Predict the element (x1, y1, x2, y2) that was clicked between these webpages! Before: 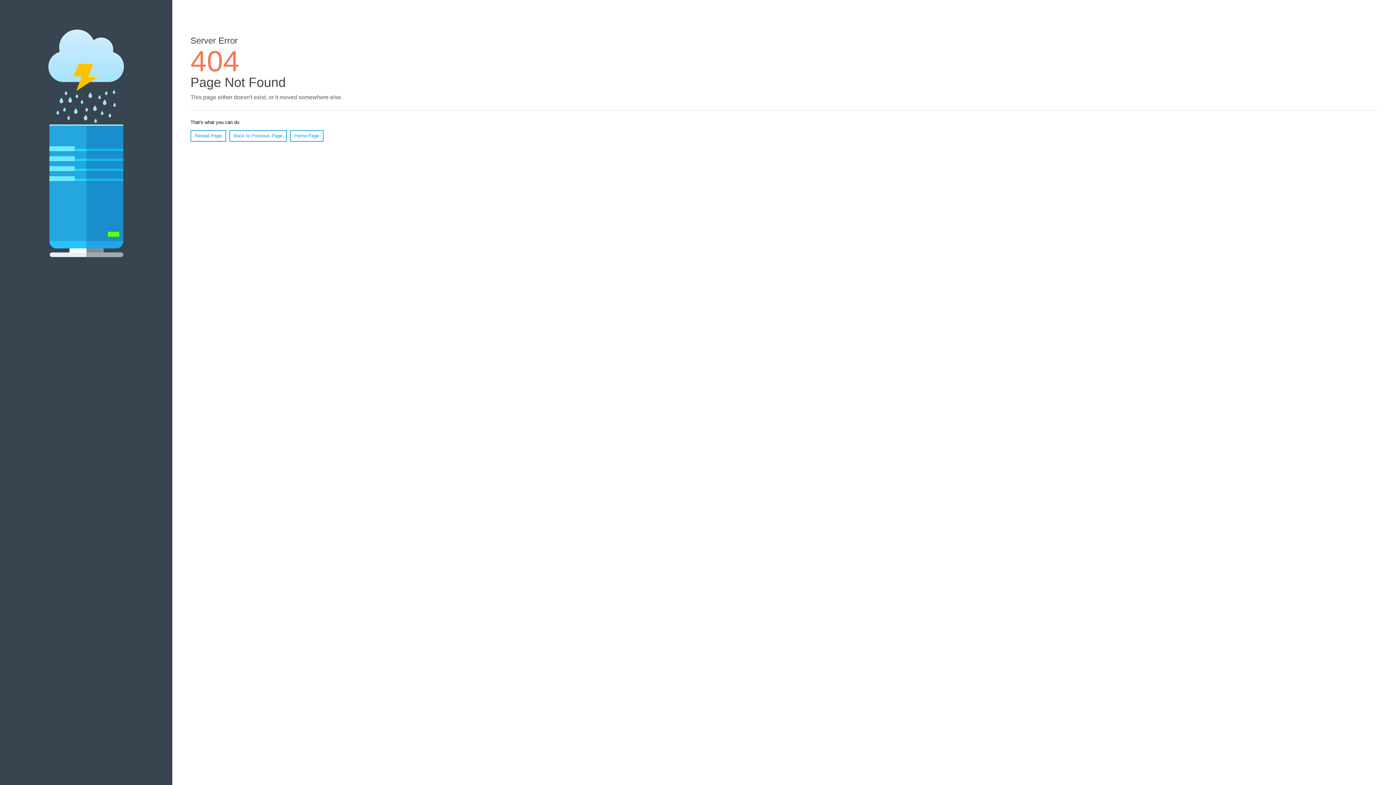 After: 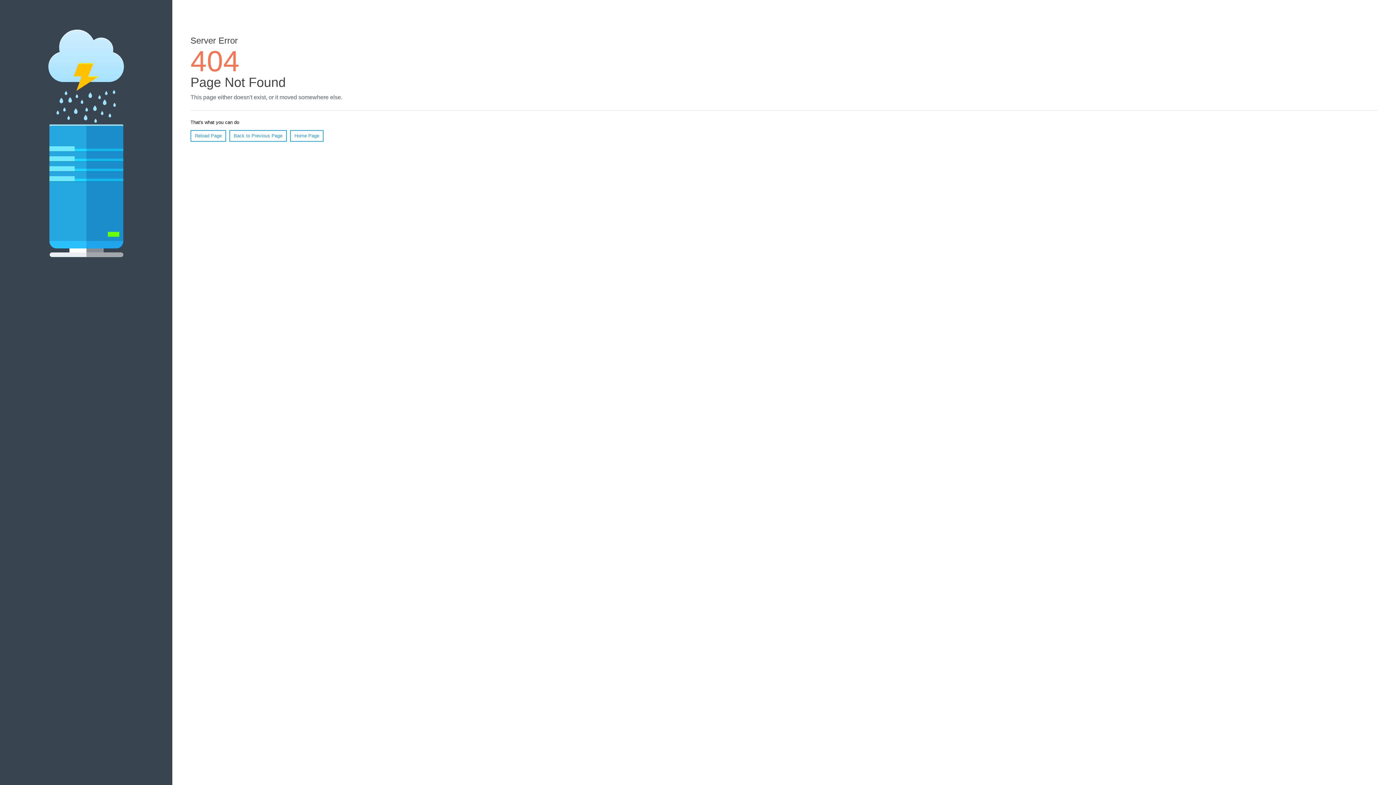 Action: bbox: (190, 130, 226, 141) label: Reload Page